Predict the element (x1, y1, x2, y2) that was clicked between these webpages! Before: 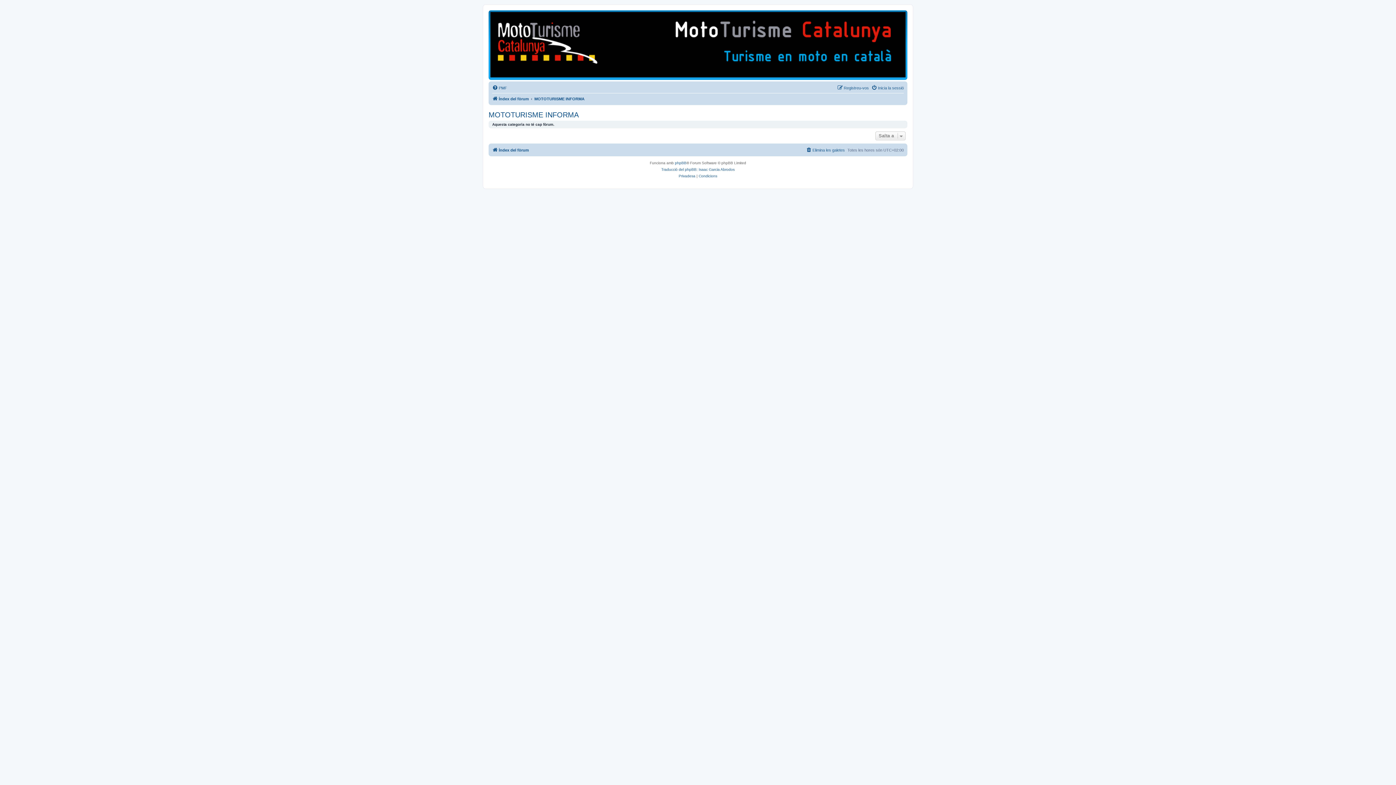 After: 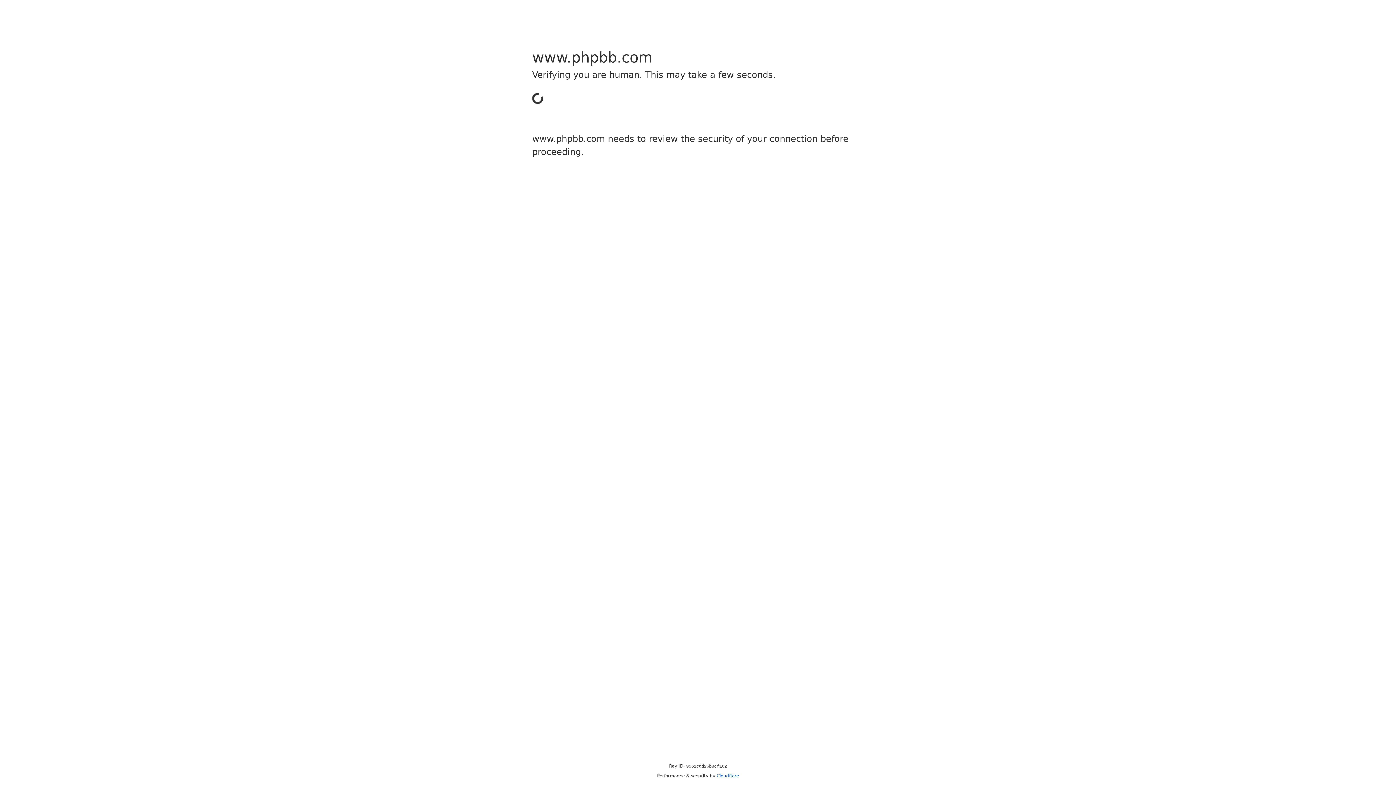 Action: bbox: (675, 160, 686, 166) label: phpBB